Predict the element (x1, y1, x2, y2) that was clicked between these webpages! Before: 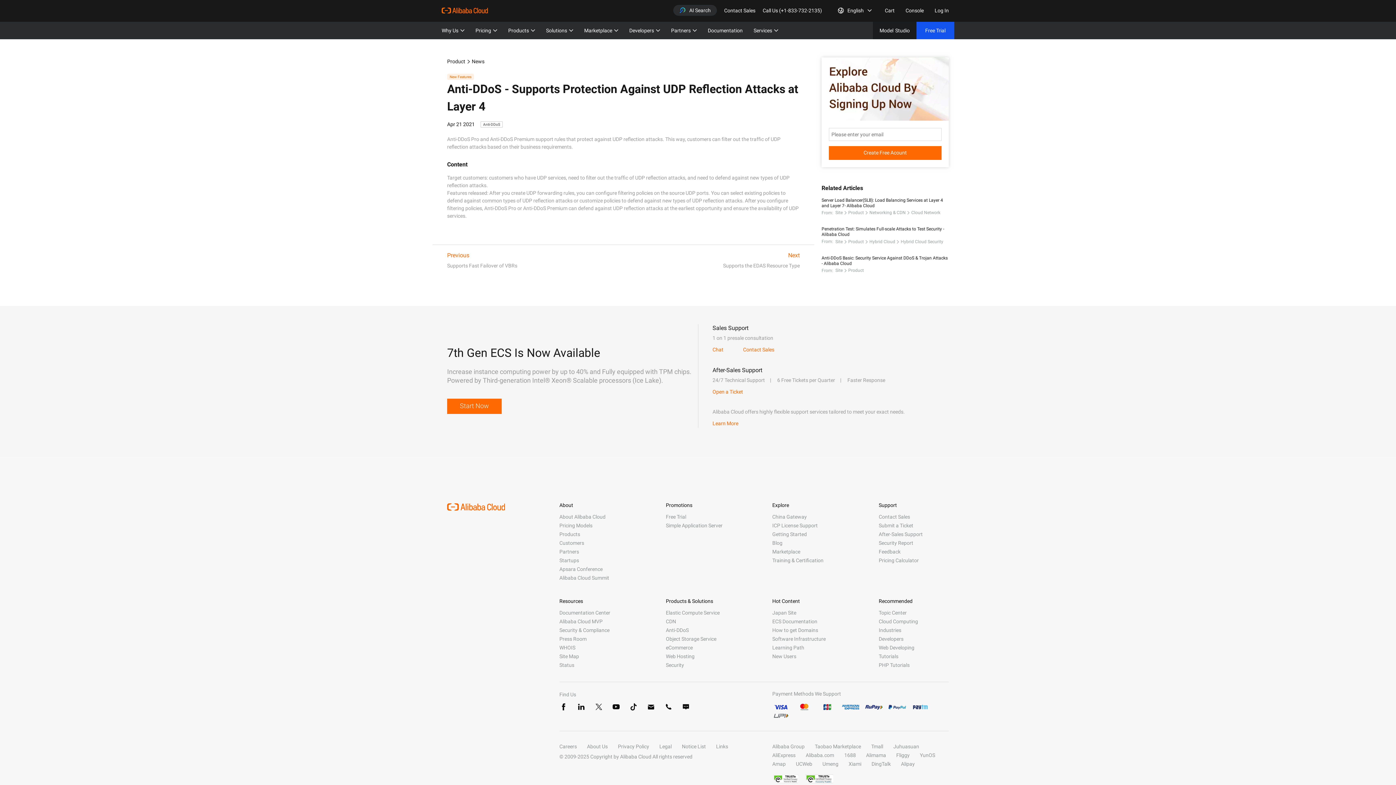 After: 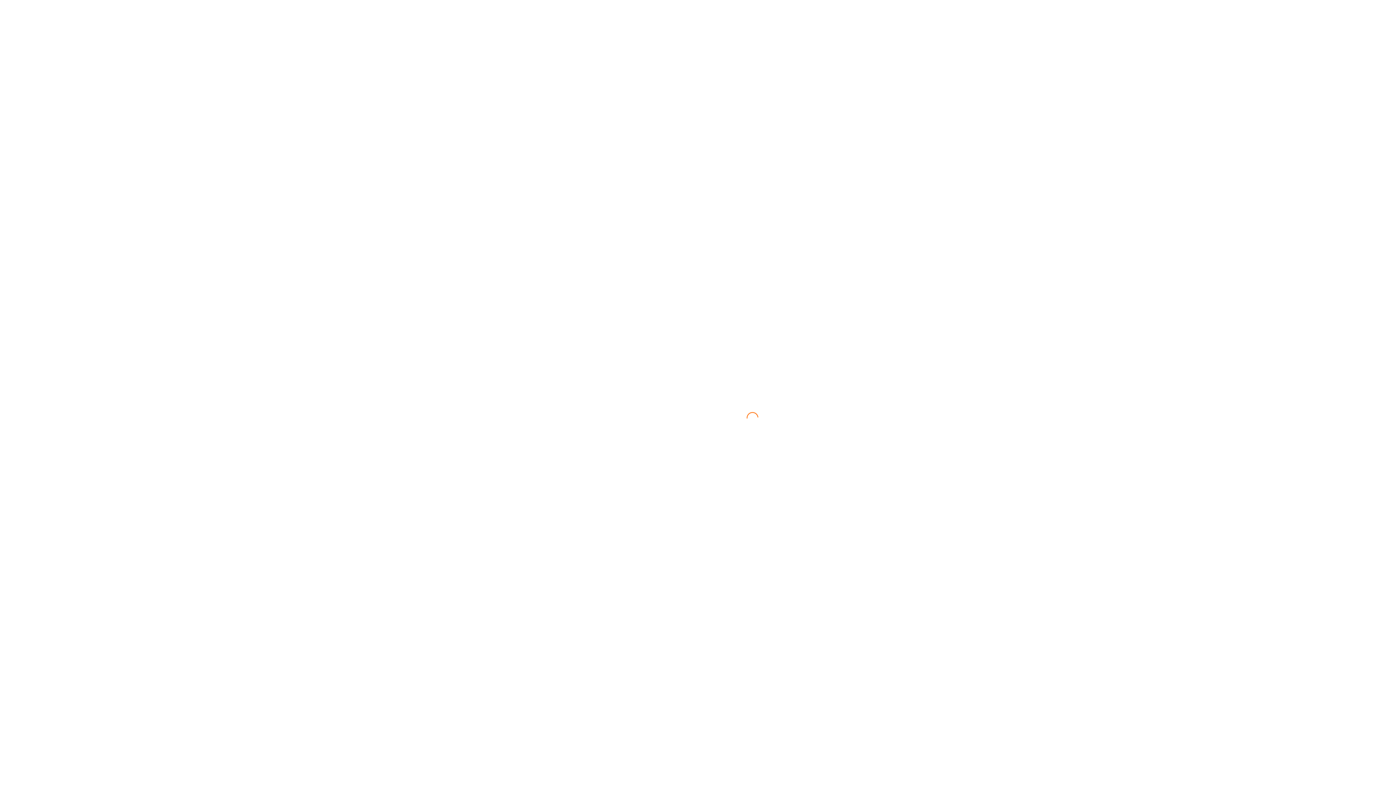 Action: label: Privacy Policy bbox: (618, 743, 649, 750)